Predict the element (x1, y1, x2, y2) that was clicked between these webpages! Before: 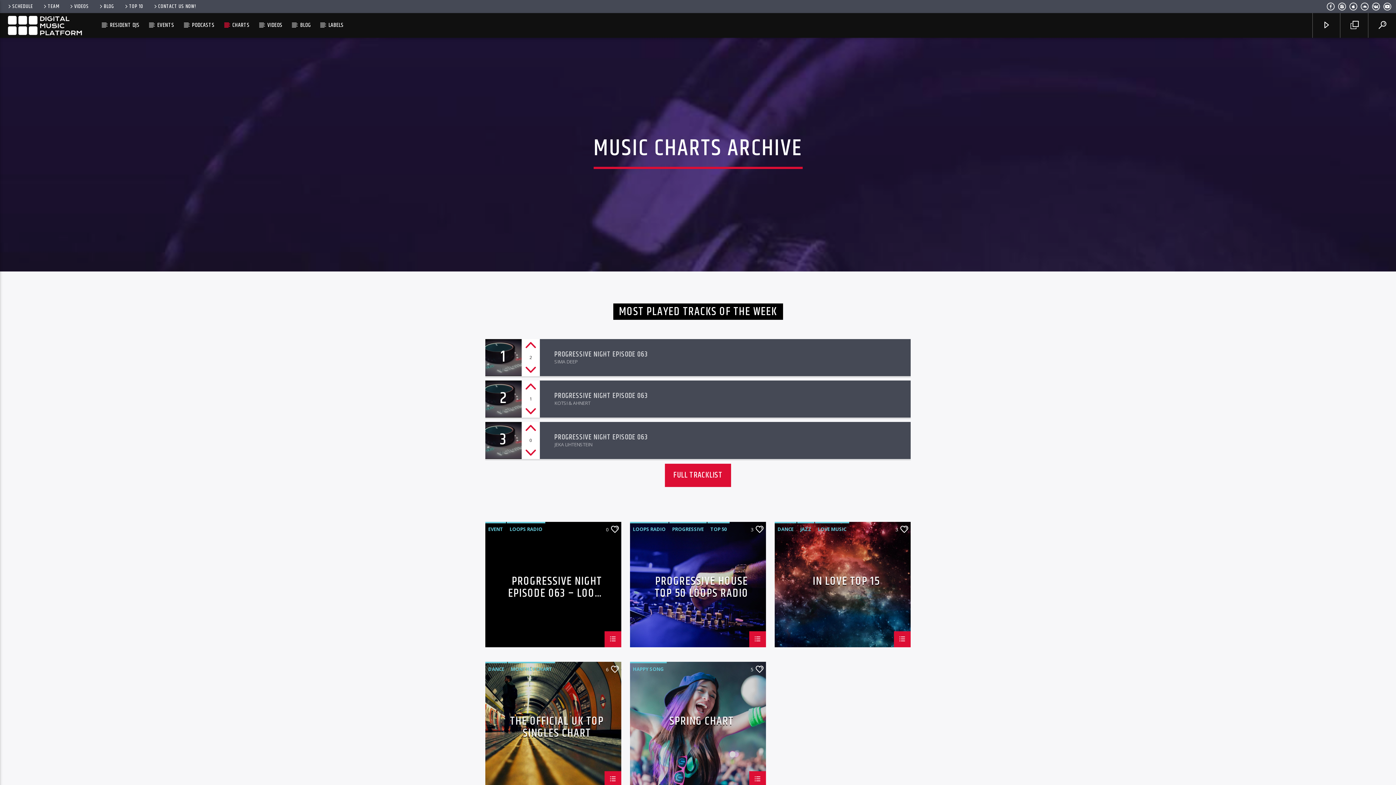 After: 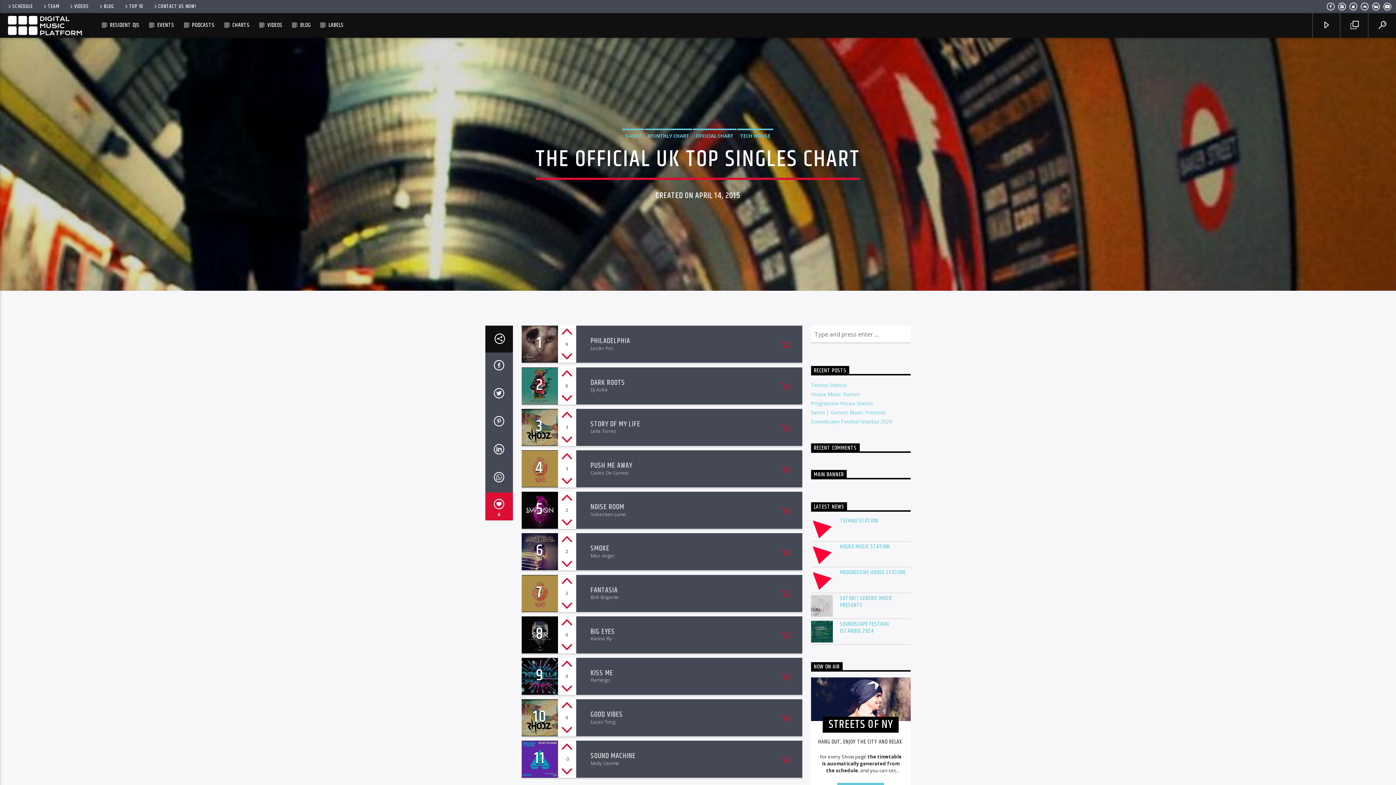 Action: bbox: (604, 771, 621, 787)